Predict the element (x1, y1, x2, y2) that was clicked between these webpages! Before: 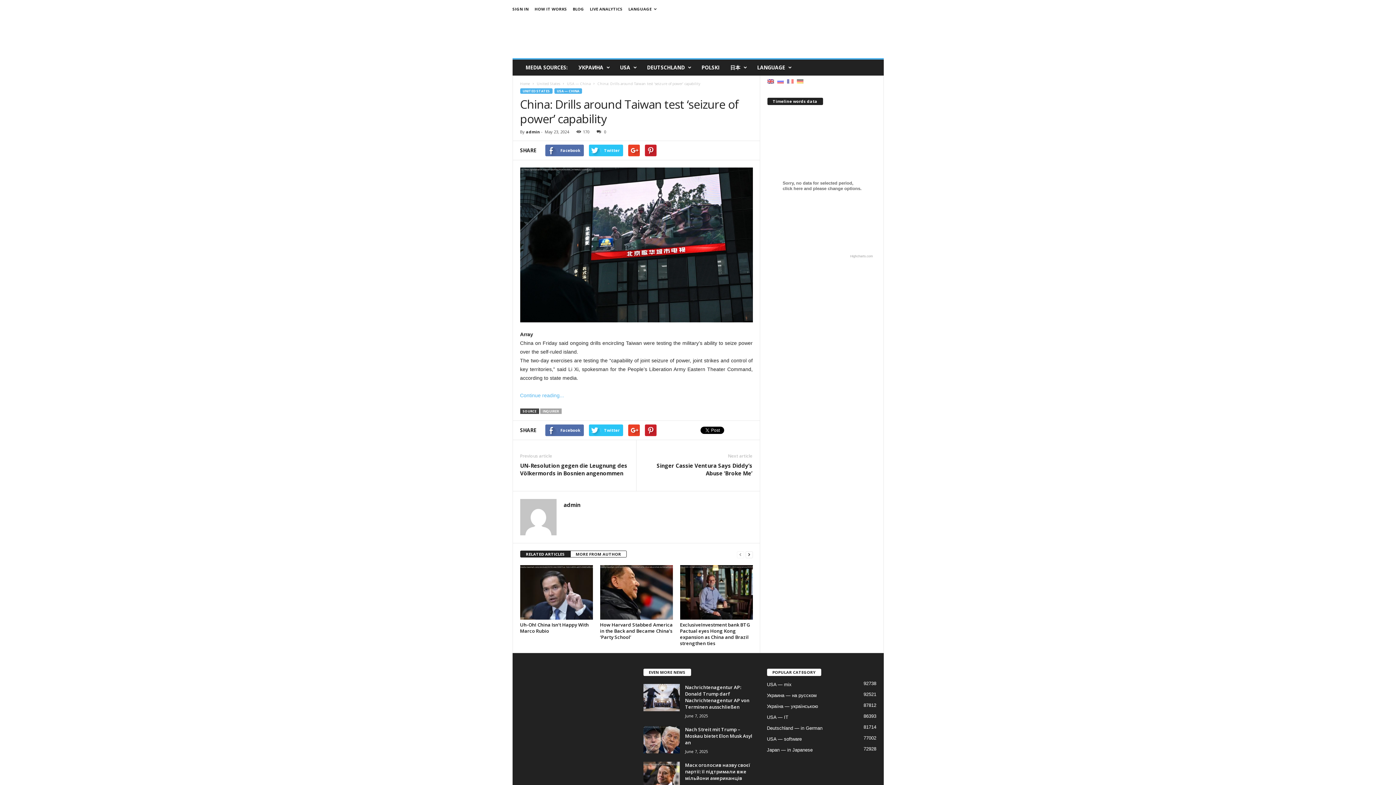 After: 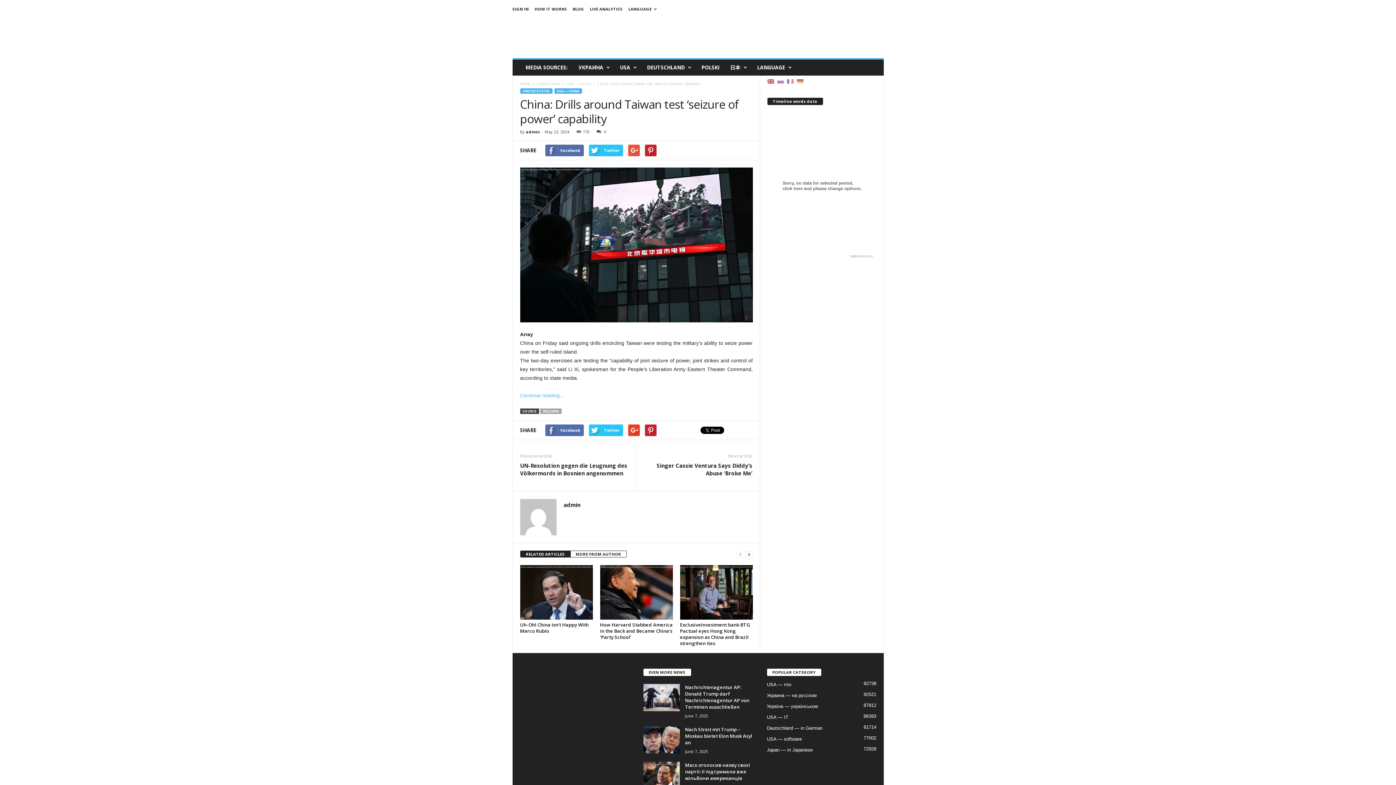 Action: bbox: (628, 144, 639, 156)